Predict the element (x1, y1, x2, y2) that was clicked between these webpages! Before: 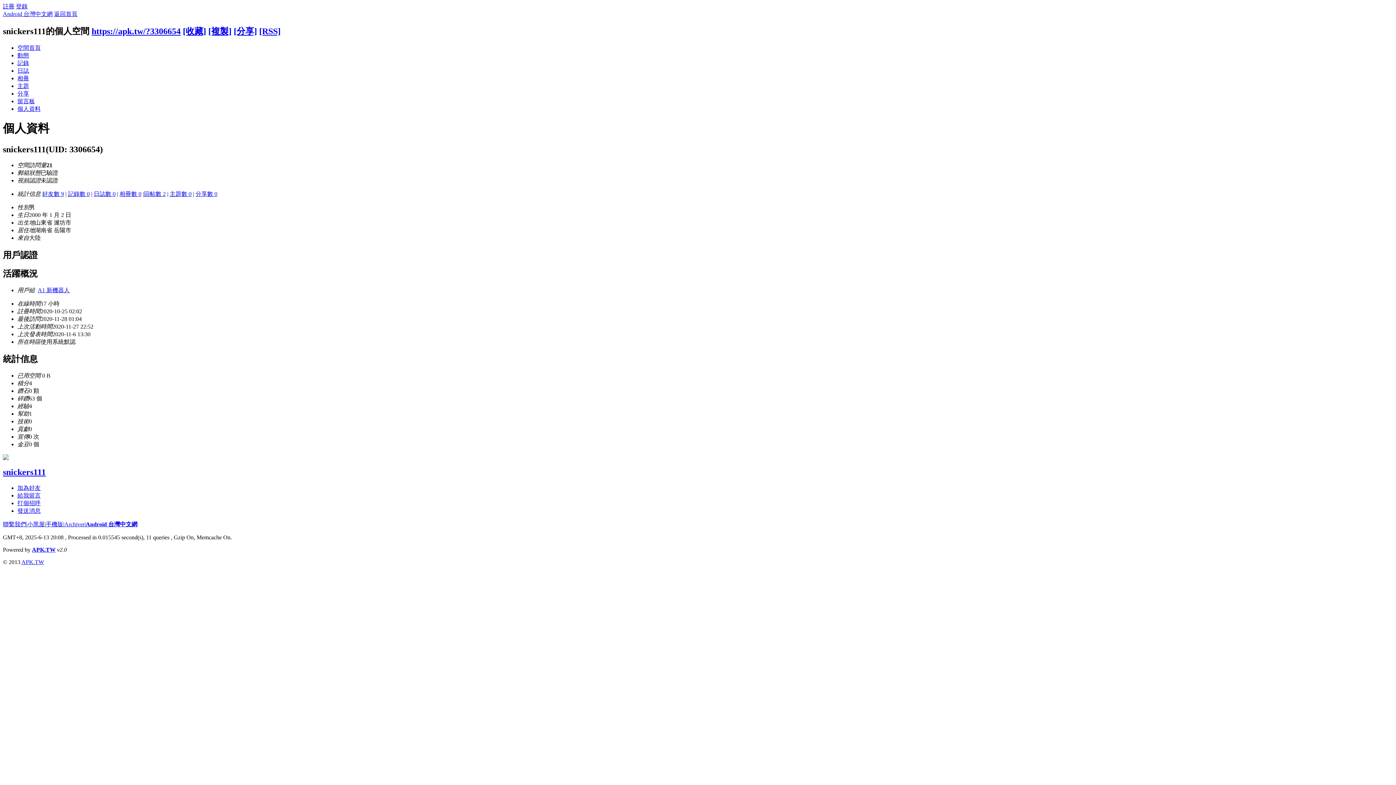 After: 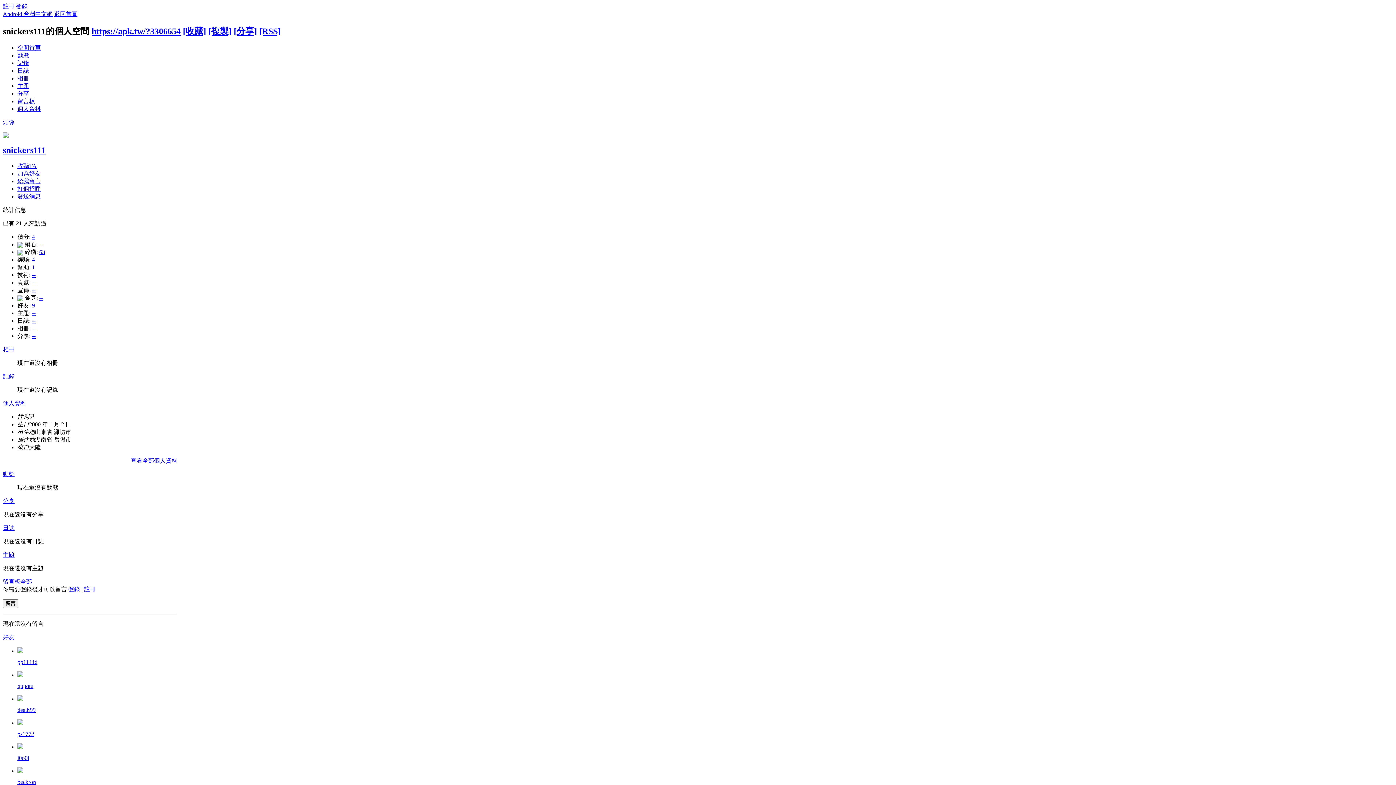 Action: bbox: (208, 26, 231, 35) label: [複製]